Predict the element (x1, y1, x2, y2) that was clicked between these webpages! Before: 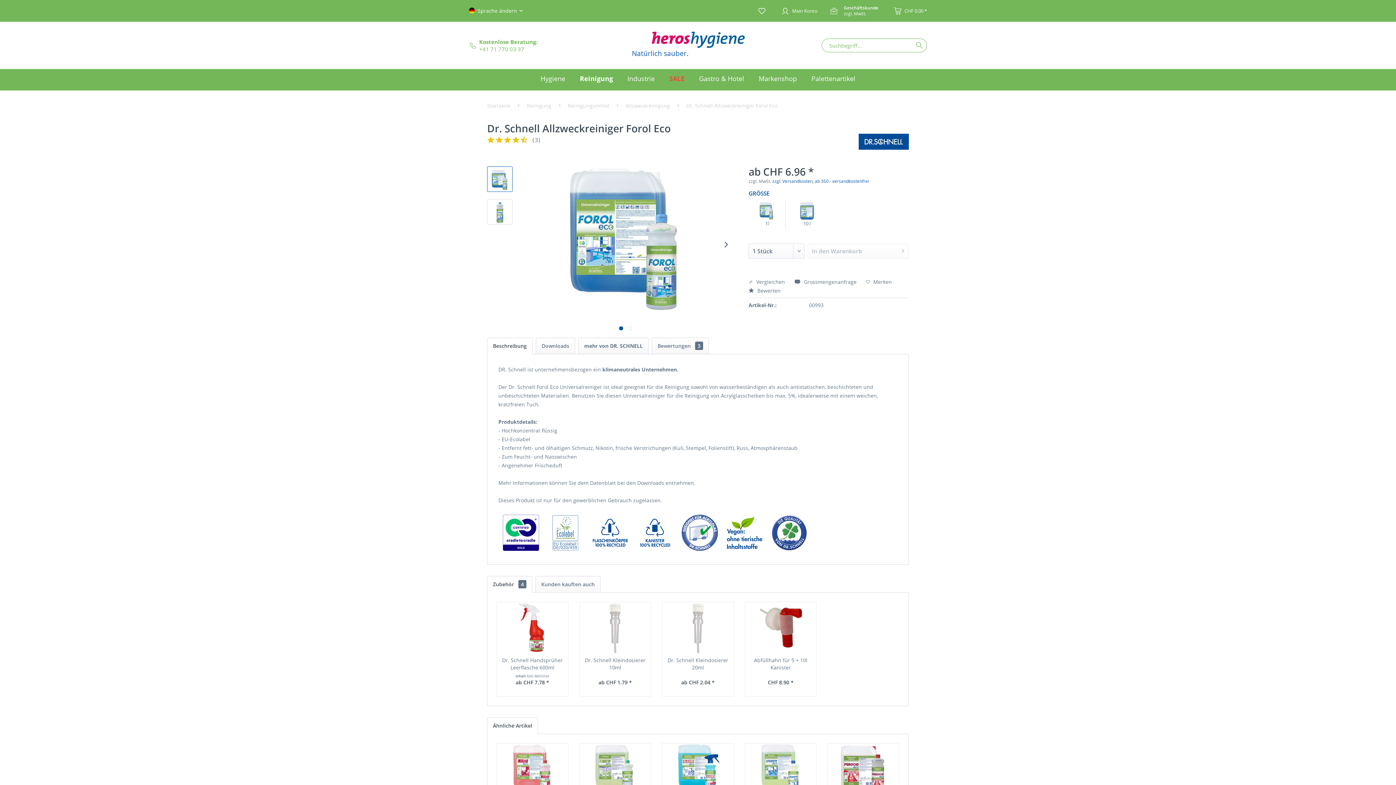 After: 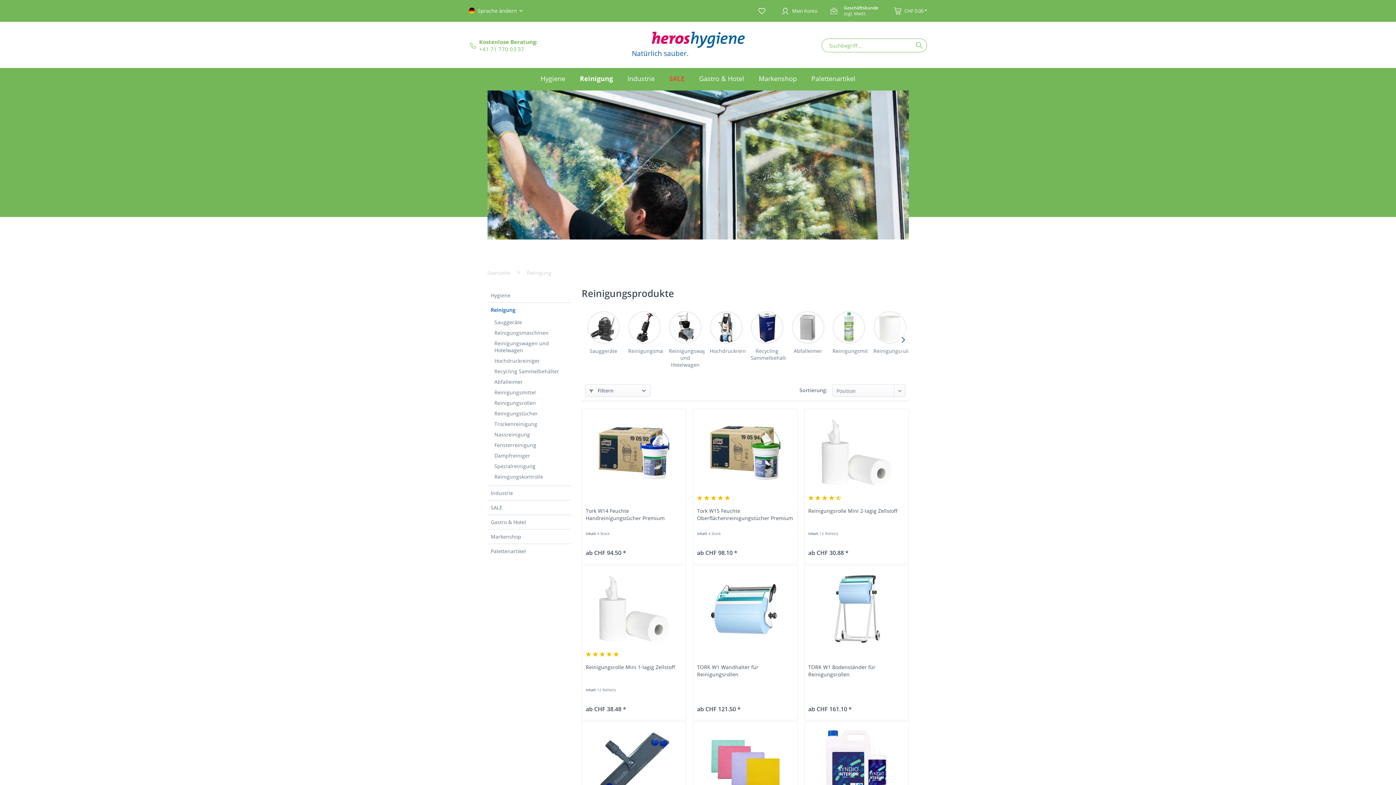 Action: bbox: (523, 97, 555, 113) label: Reinigung